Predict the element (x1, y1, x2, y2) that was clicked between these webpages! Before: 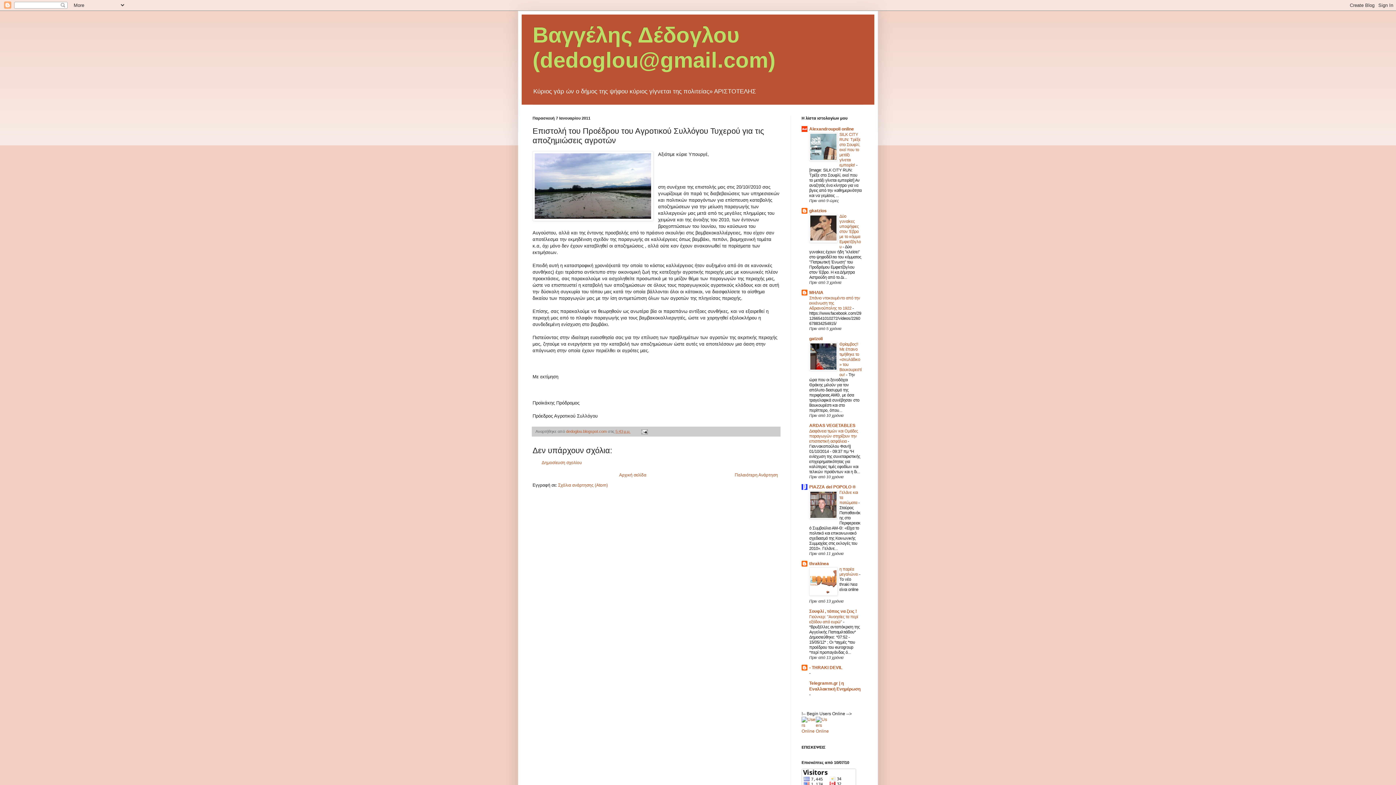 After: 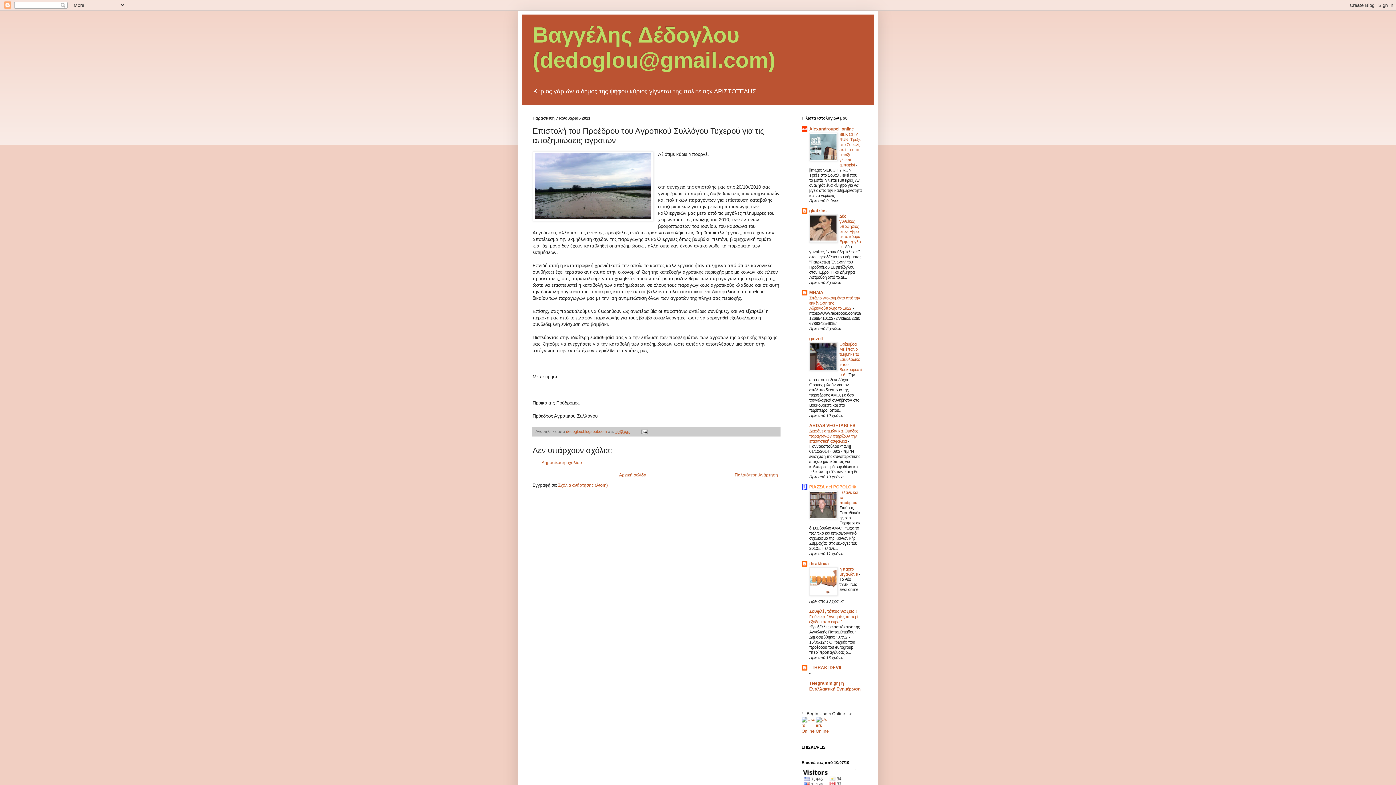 Action: label: PIAZZA del POPOLO ® bbox: (809, 484, 856, 489)